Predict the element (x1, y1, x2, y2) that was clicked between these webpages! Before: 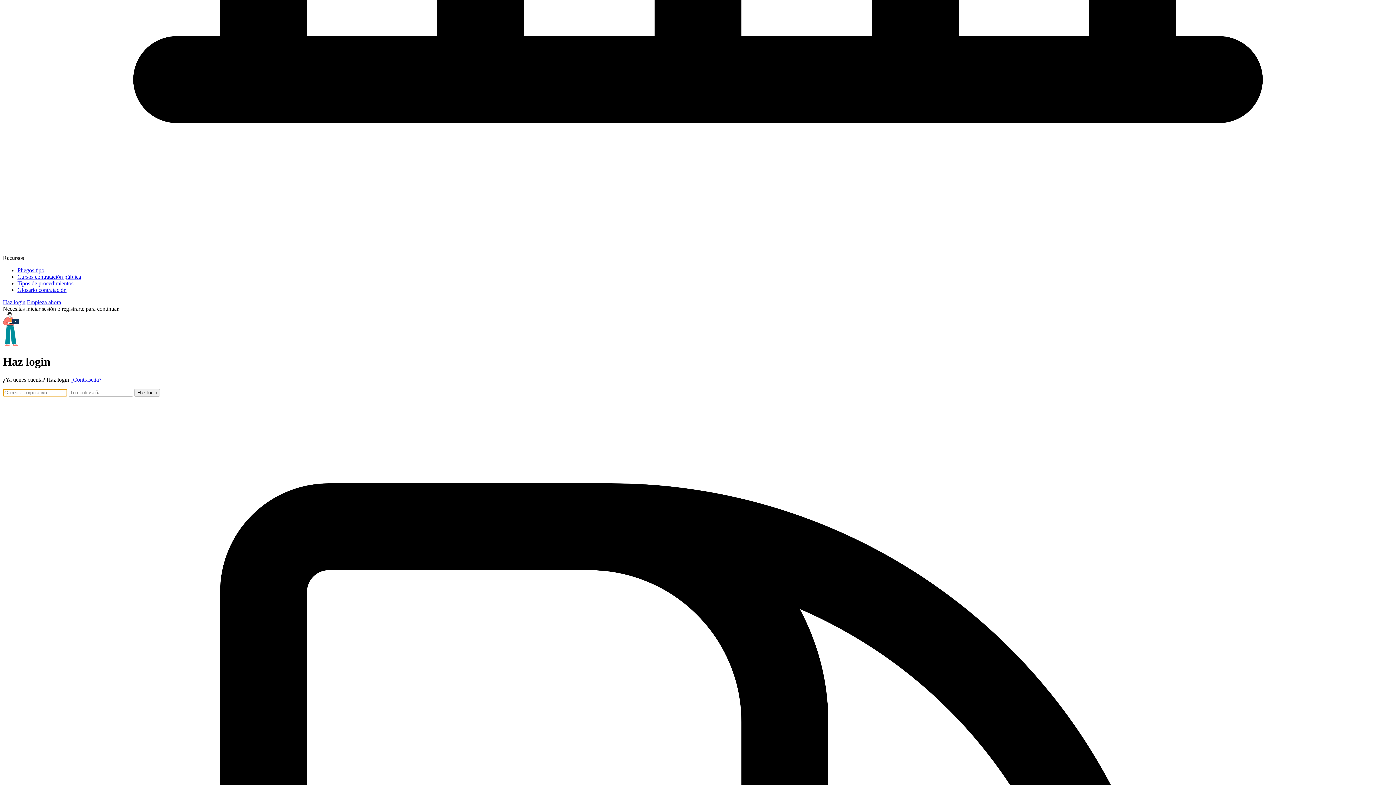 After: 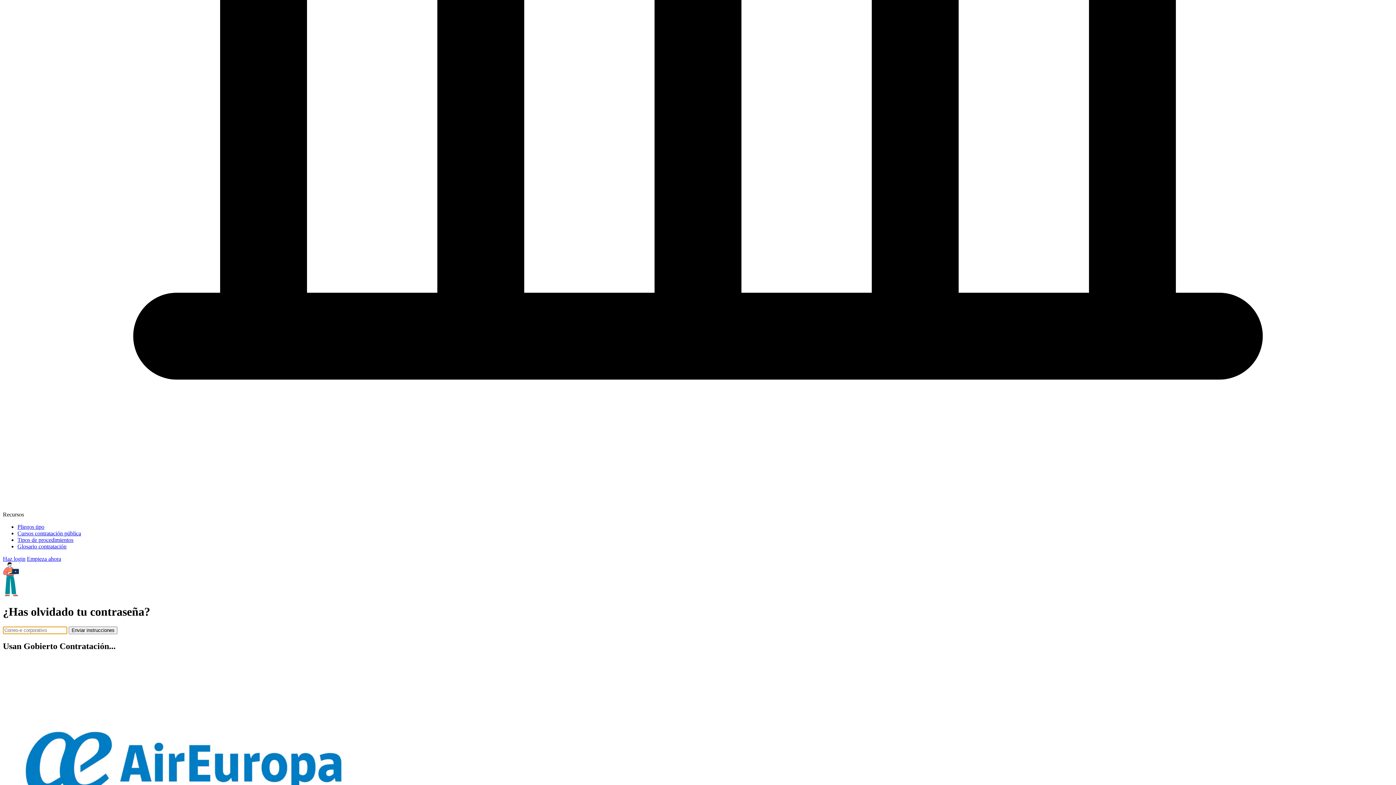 Action: label: ¿Contraseña? bbox: (70, 376, 101, 382)